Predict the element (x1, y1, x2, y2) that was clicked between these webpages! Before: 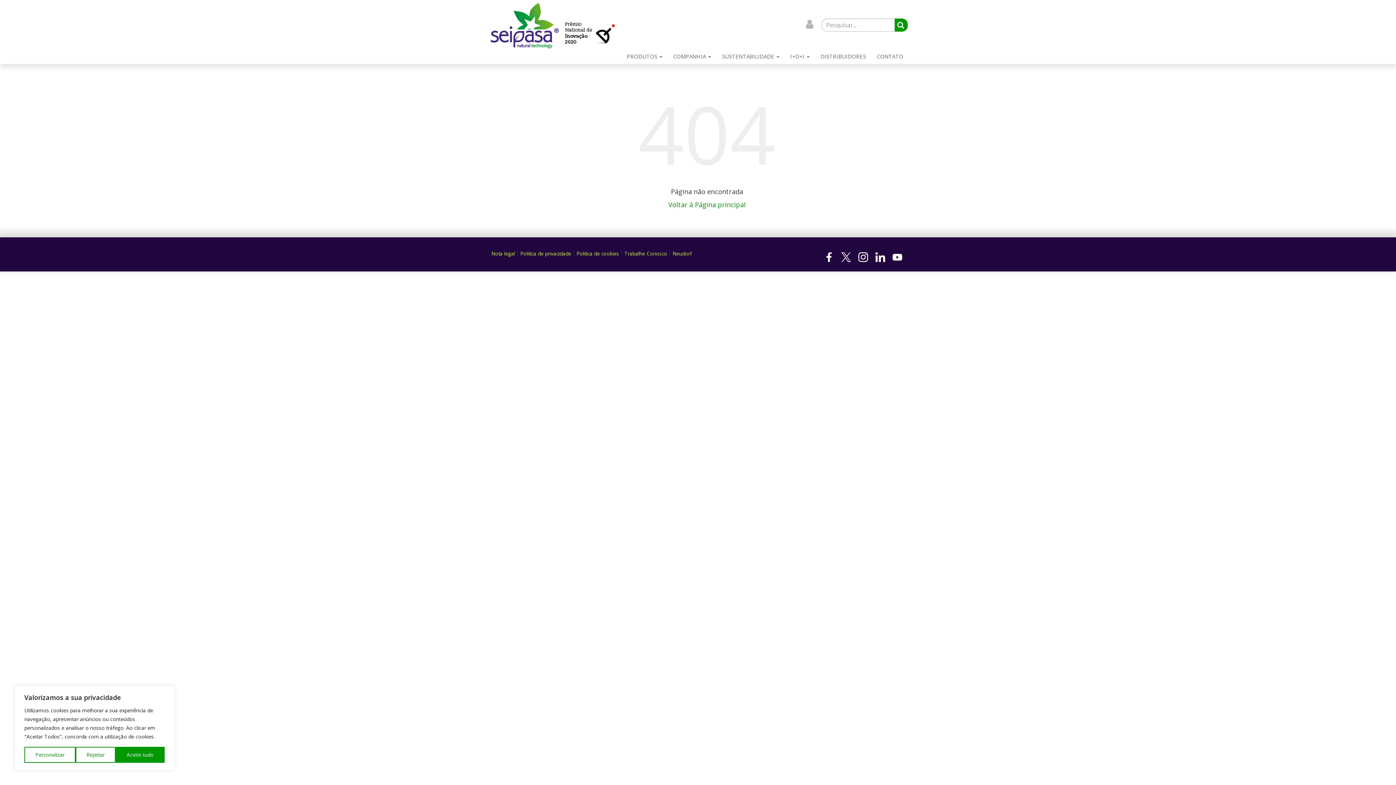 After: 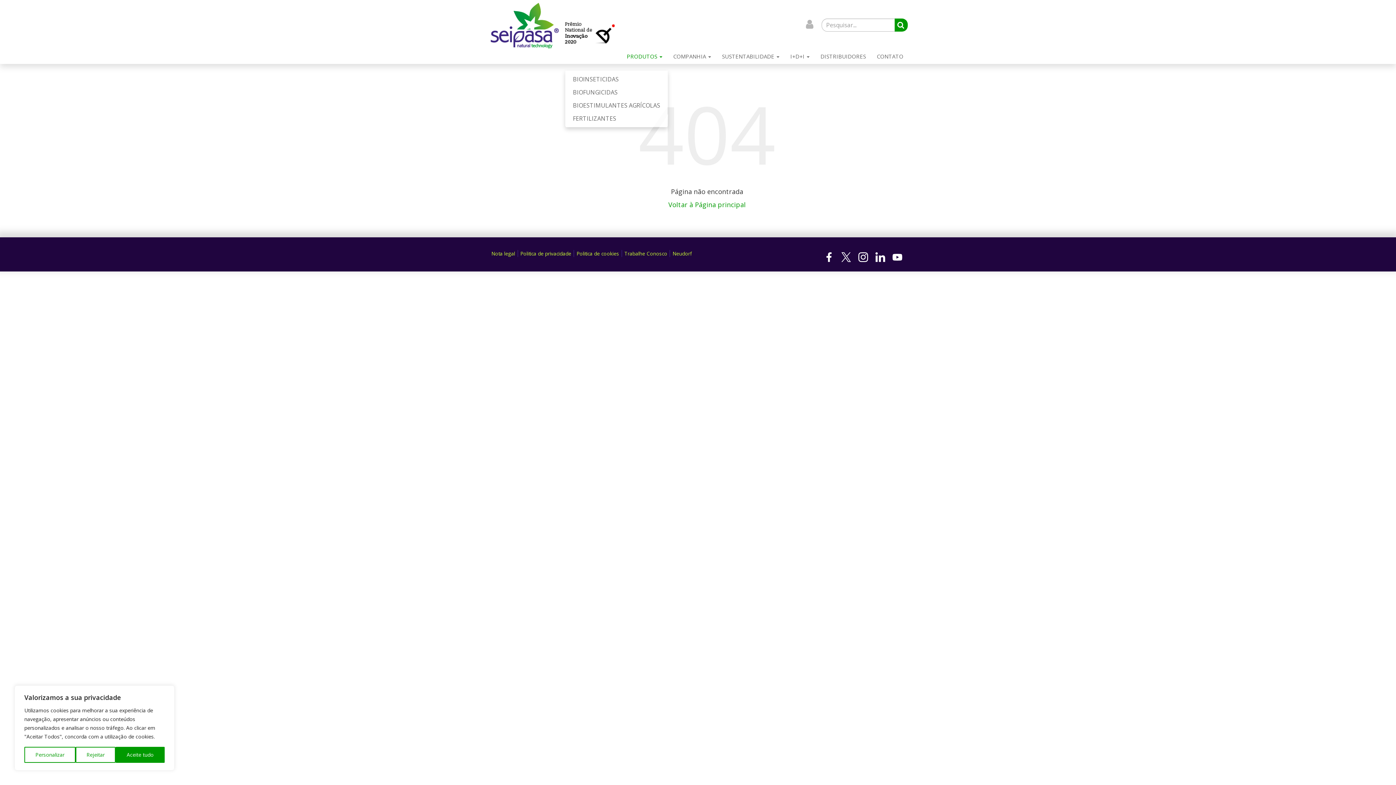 Action: label: PRODUTOS  bbox: (621, 43, 668, 69)